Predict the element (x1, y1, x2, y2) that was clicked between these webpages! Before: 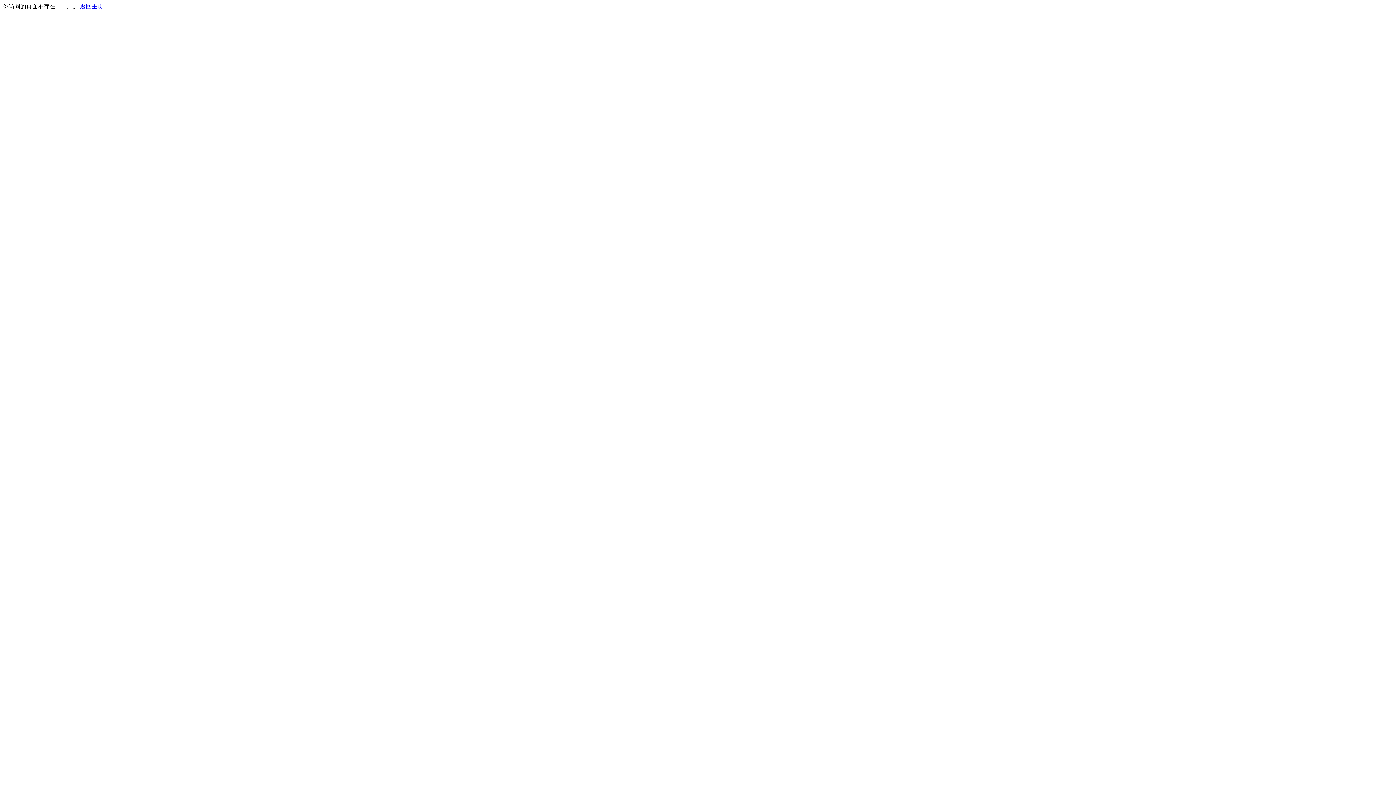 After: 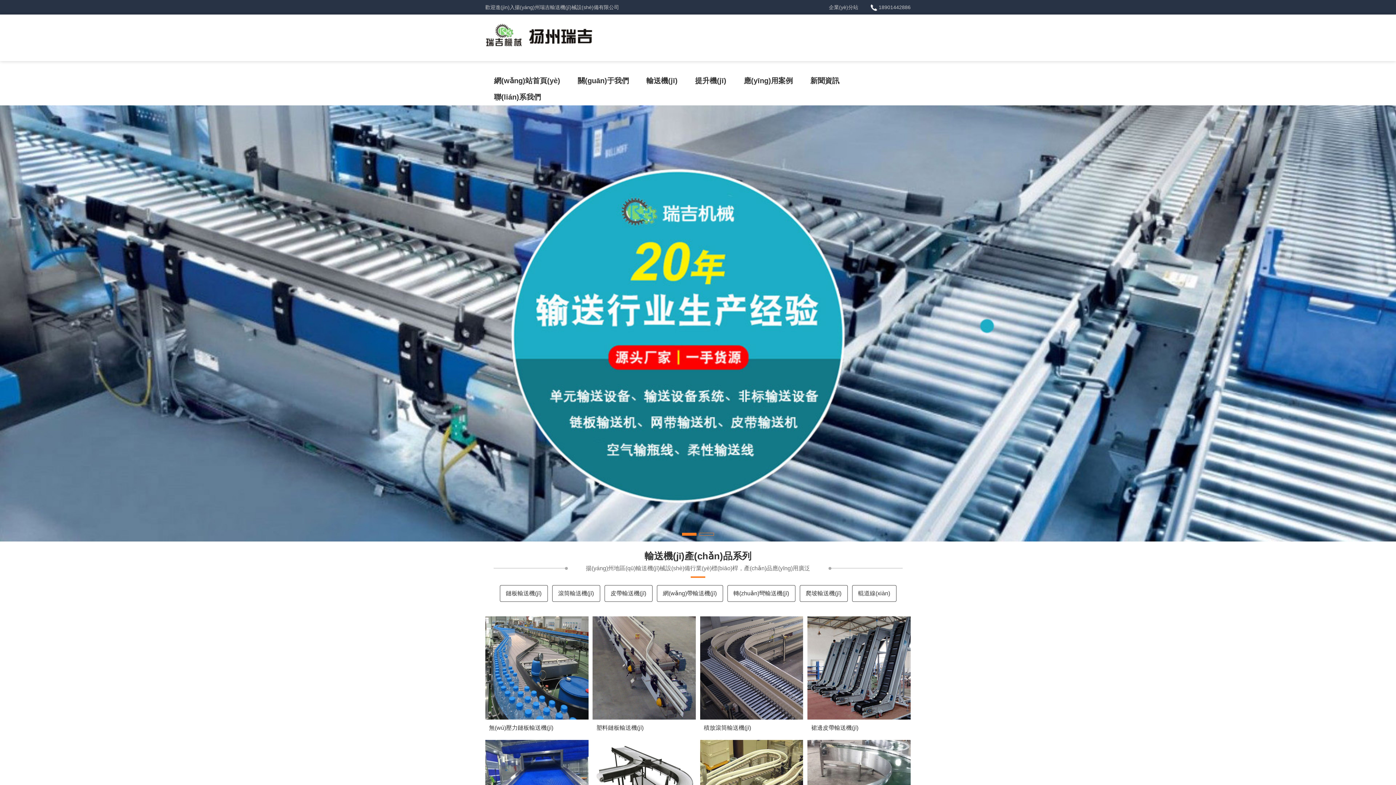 Action: label: 返回主页 bbox: (80, 3, 103, 9)